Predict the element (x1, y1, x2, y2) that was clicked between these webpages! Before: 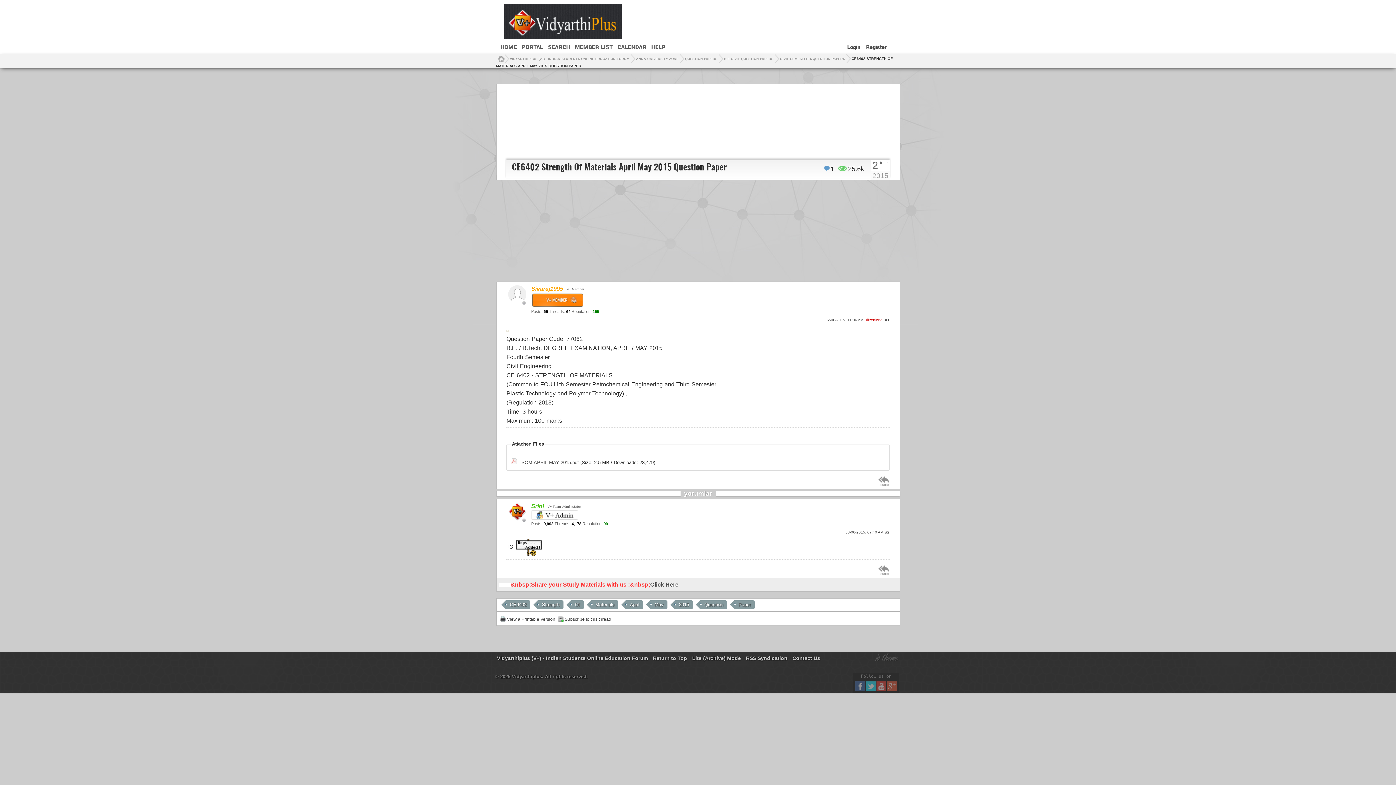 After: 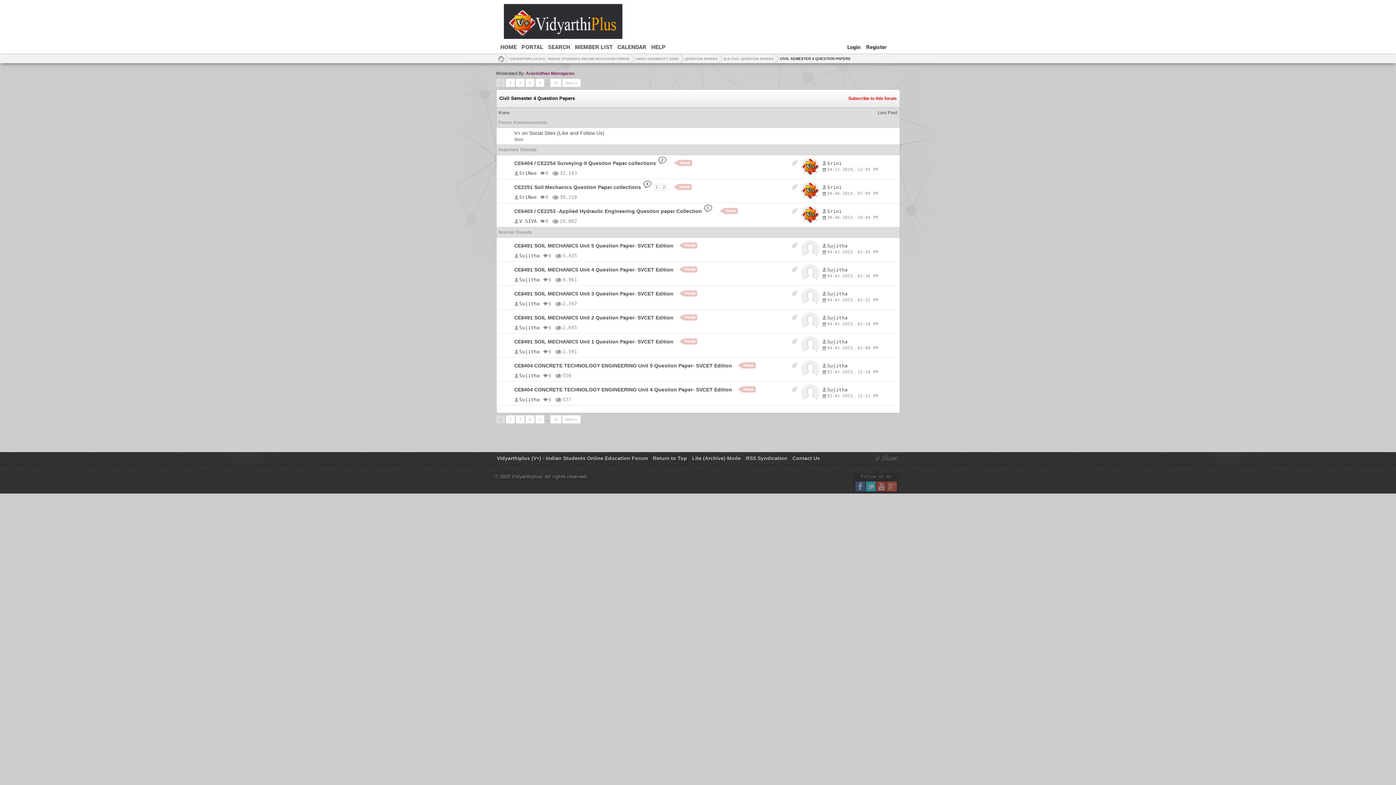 Action: bbox: (780, 54, 845, 63) label: CIVIL SEMESTER 4 QUESTION PAPERS